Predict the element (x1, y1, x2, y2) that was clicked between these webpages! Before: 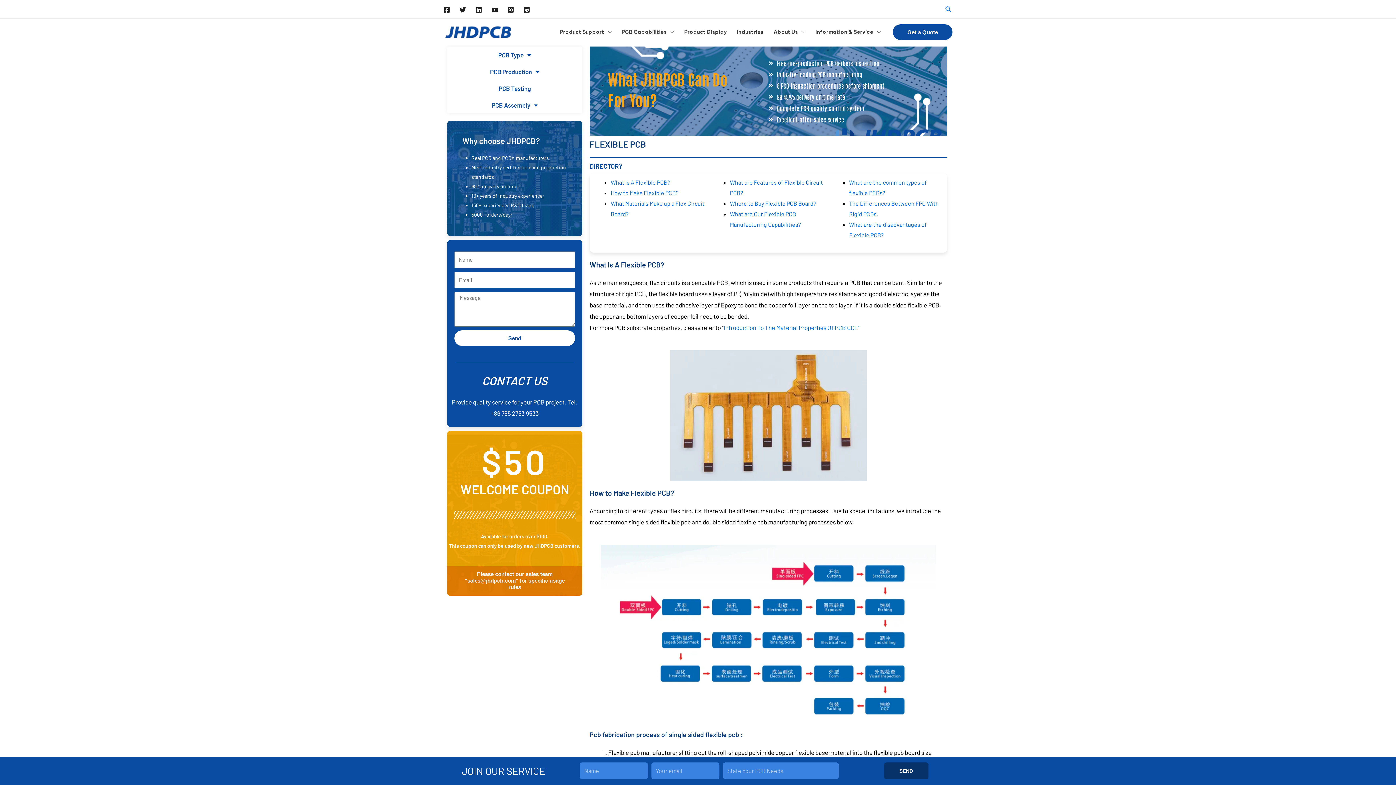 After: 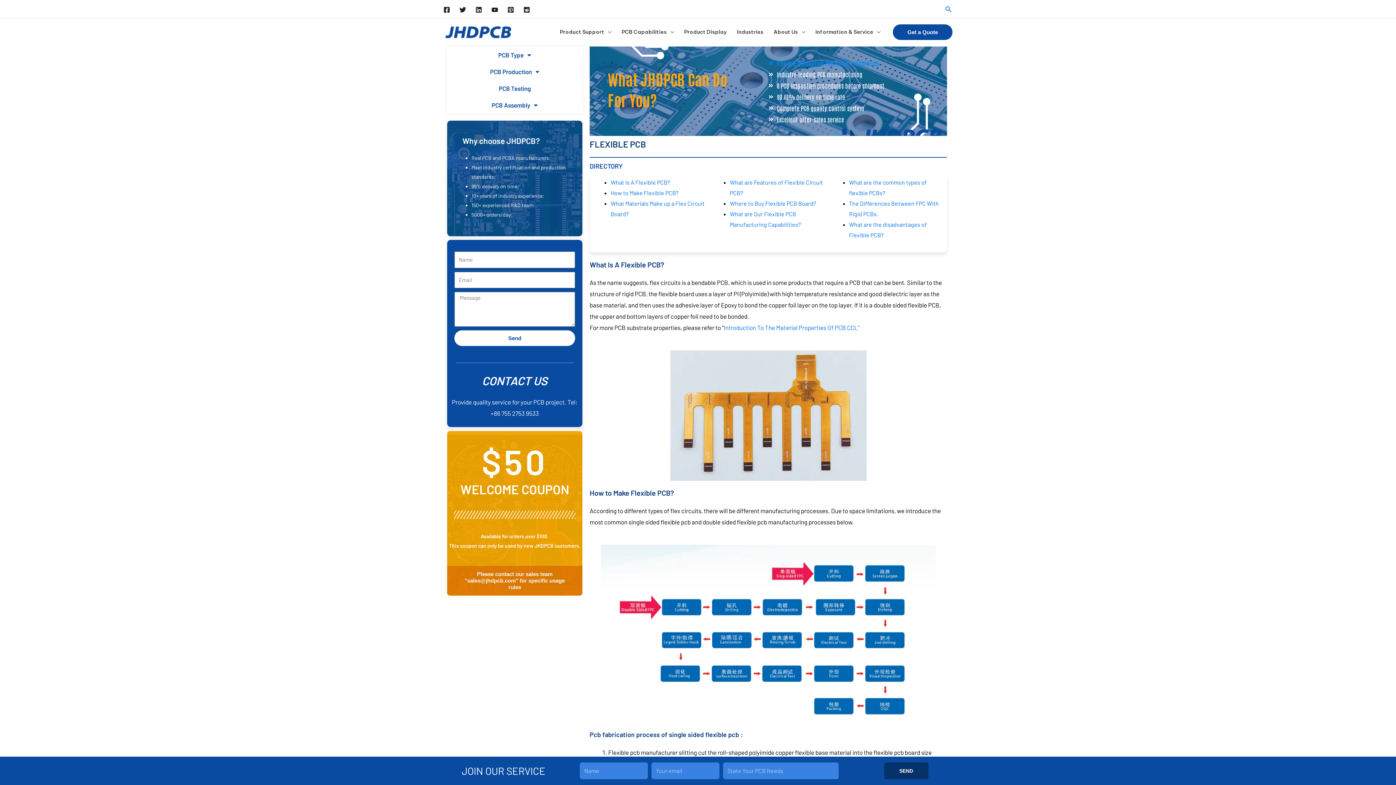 Action: label: Free pre-production PCB Gerbers inspection bbox: (768, 57, 936, 68)